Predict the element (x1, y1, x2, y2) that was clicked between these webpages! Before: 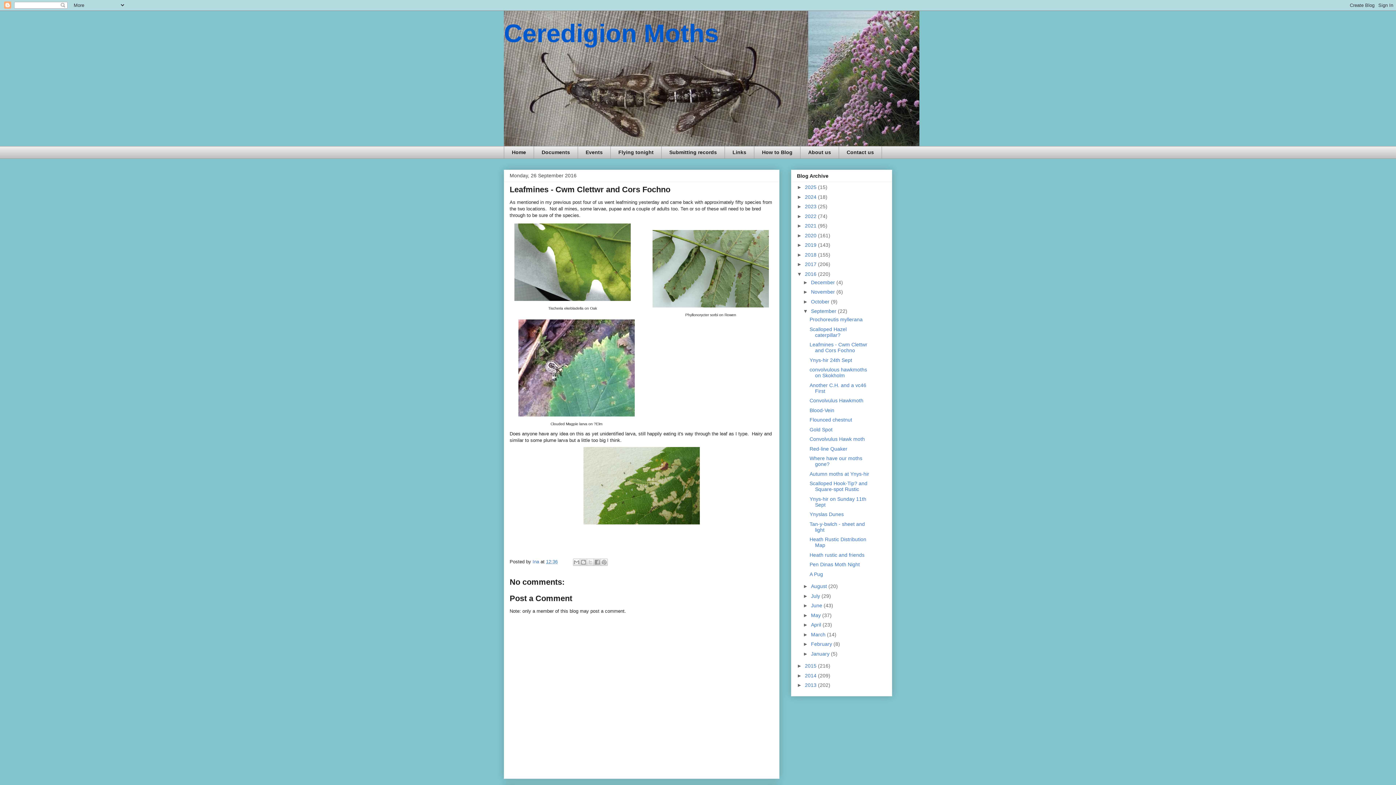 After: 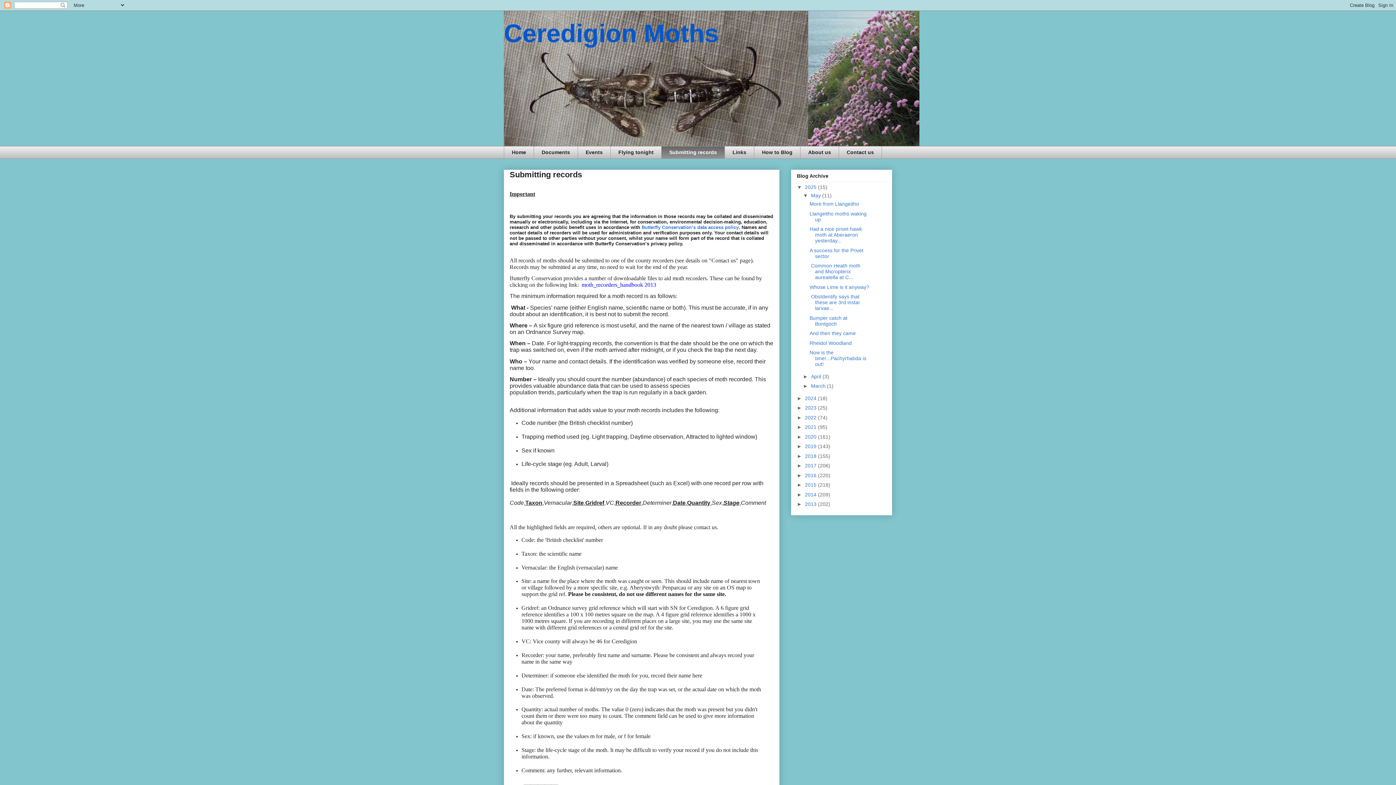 Action: label: Submitting records bbox: (661, 146, 724, 158)